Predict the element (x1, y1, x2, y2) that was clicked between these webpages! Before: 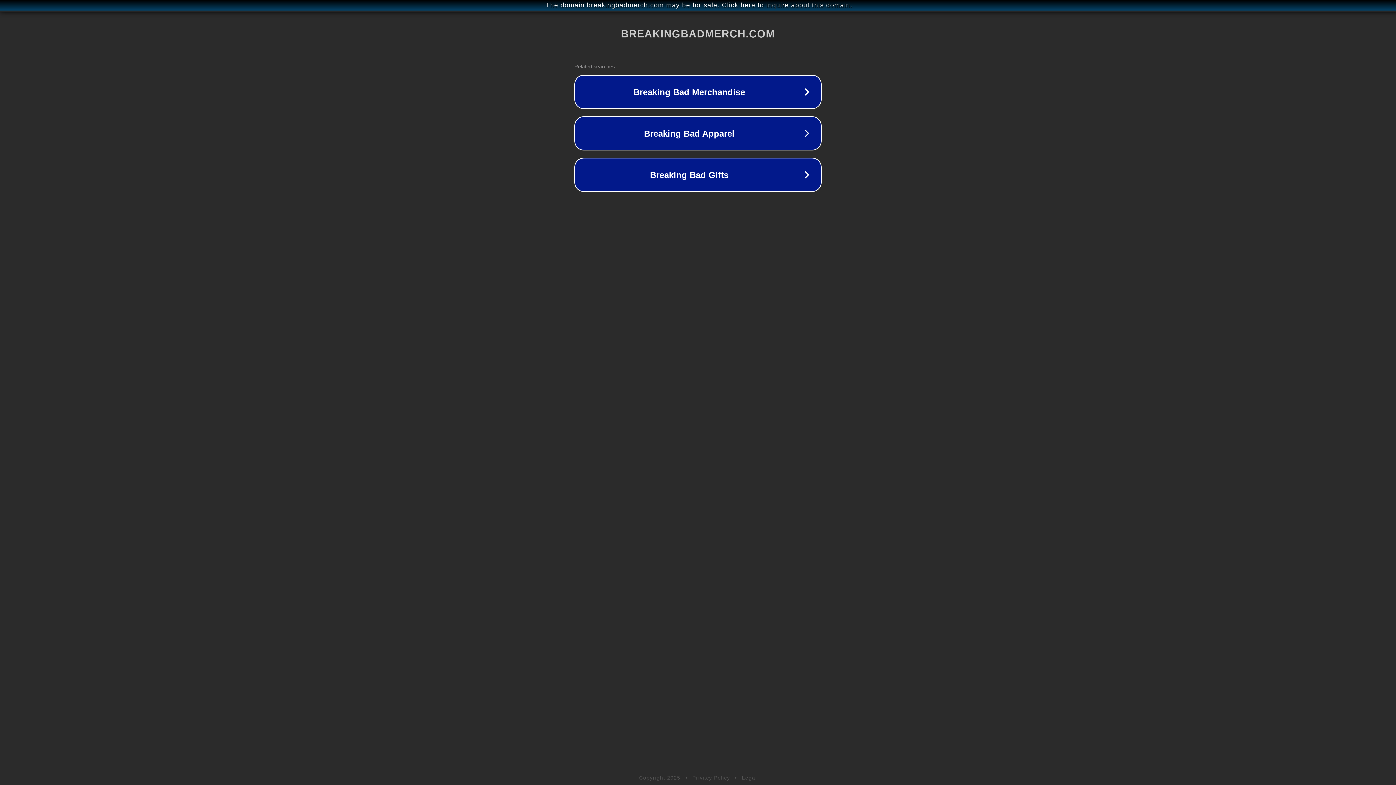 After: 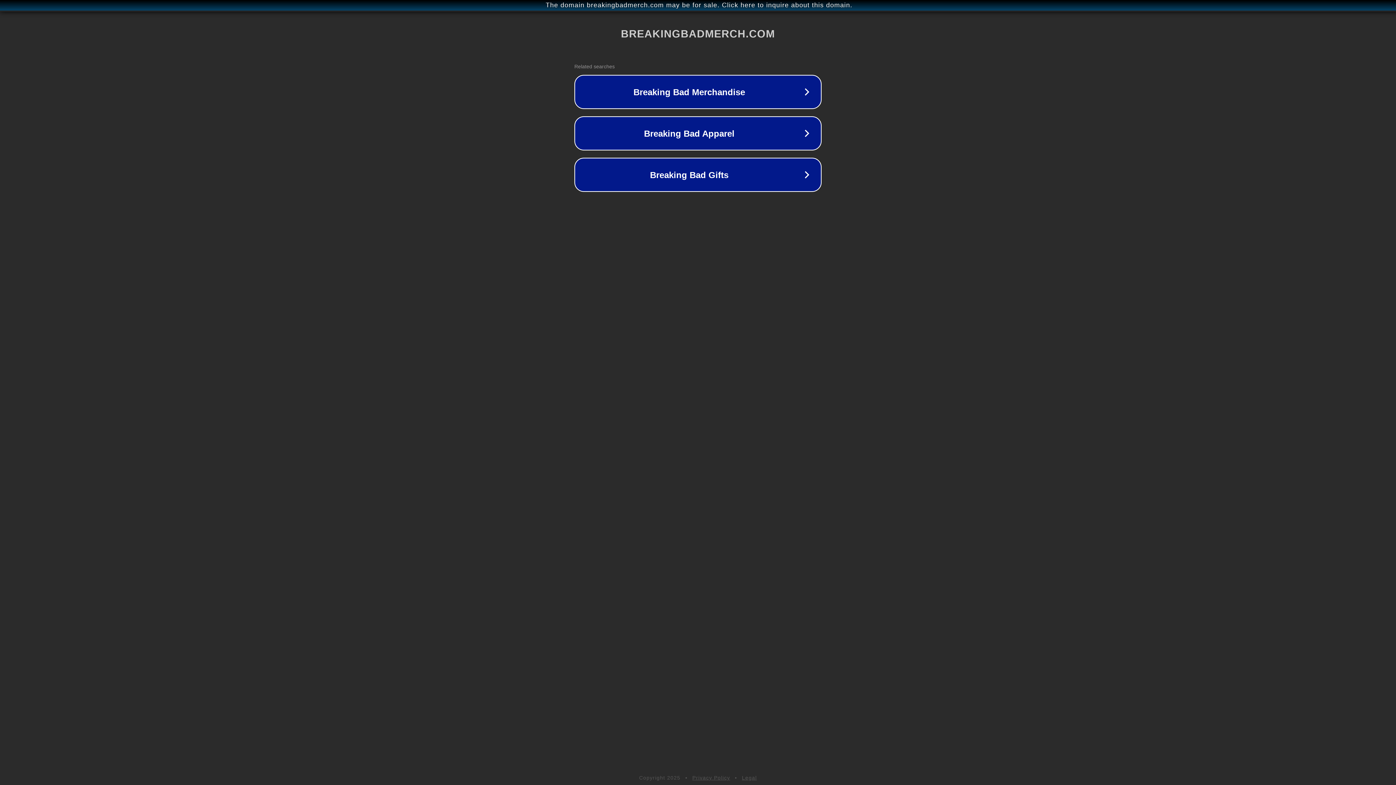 Action: label: Privacy Policy bbox: (692, 775, 730, 781)